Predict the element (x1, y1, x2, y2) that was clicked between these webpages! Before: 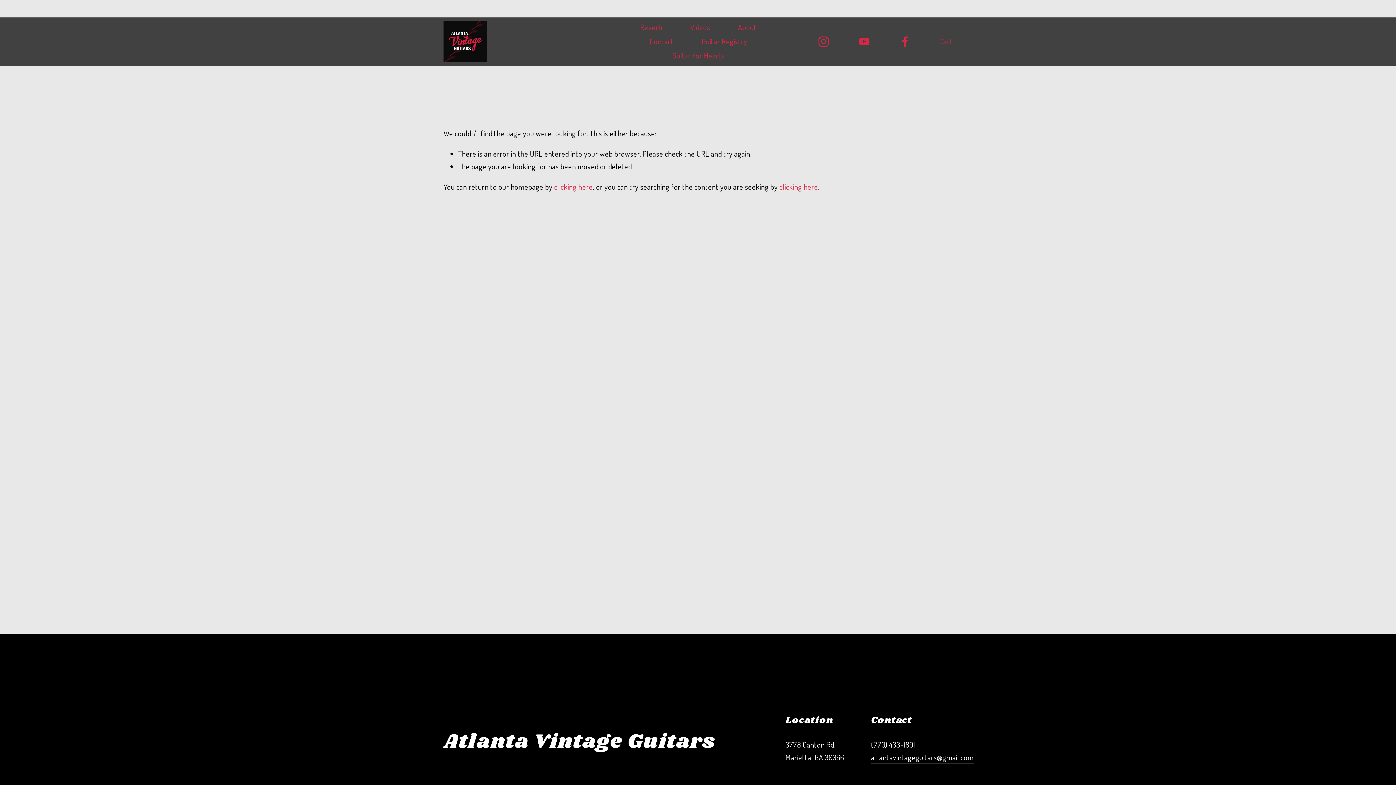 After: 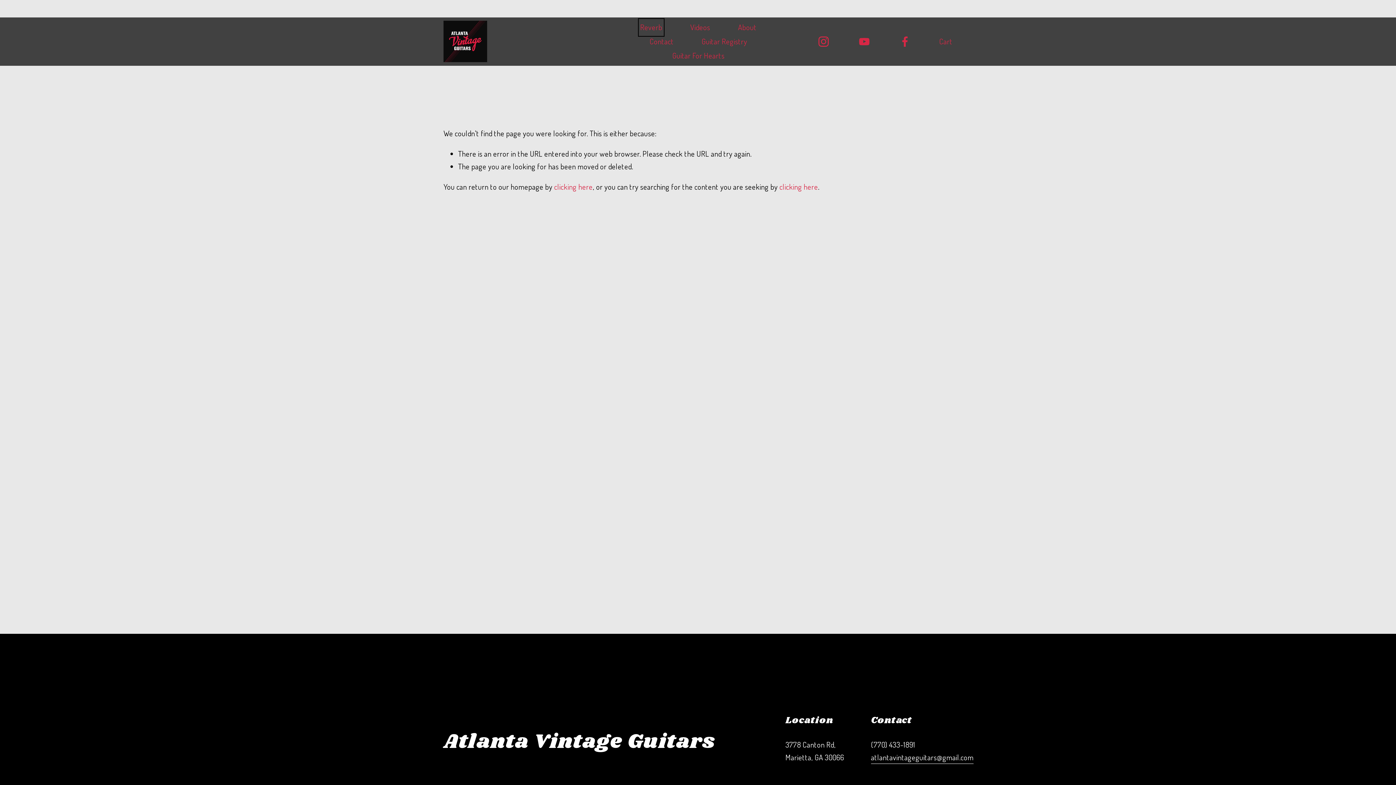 Action: label: Reverb bbox: (640, 20, 662, 34)